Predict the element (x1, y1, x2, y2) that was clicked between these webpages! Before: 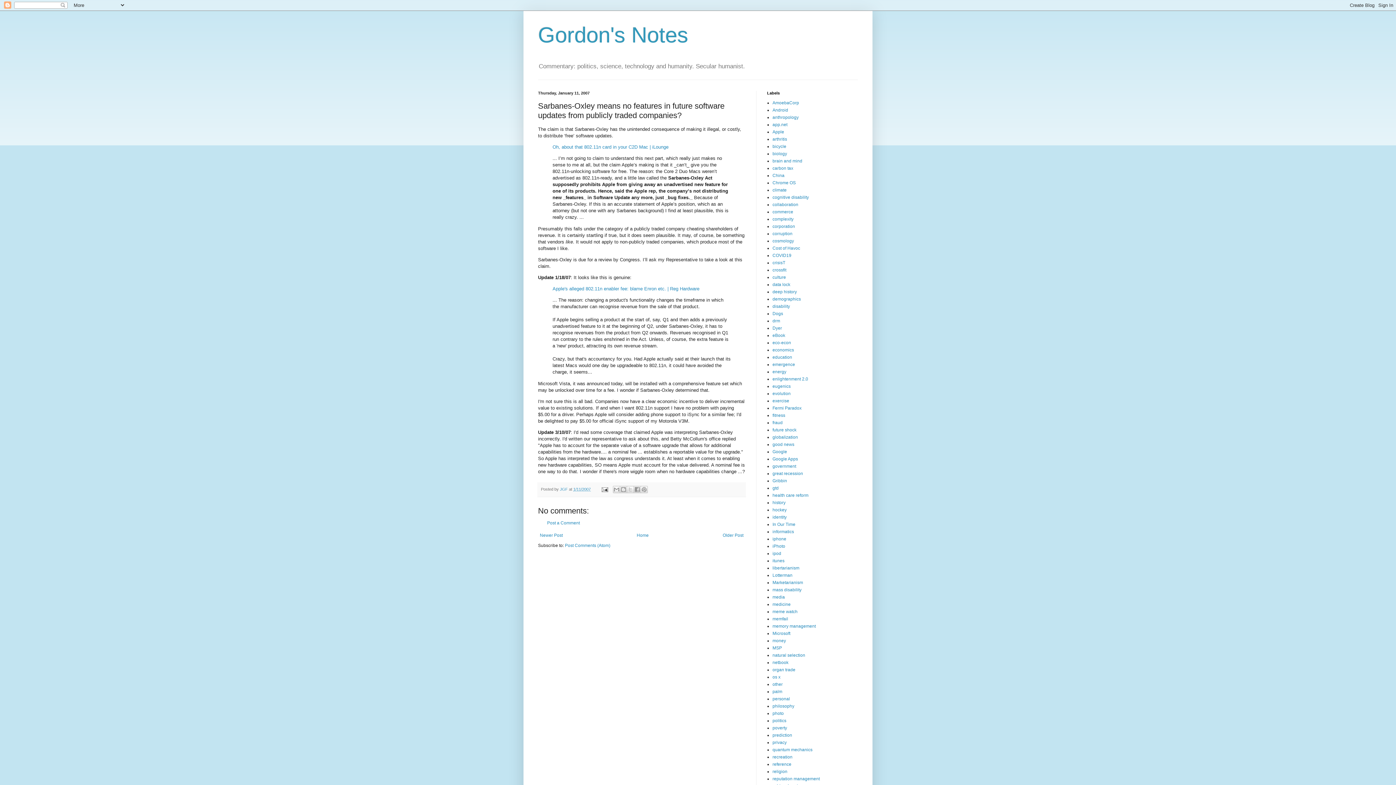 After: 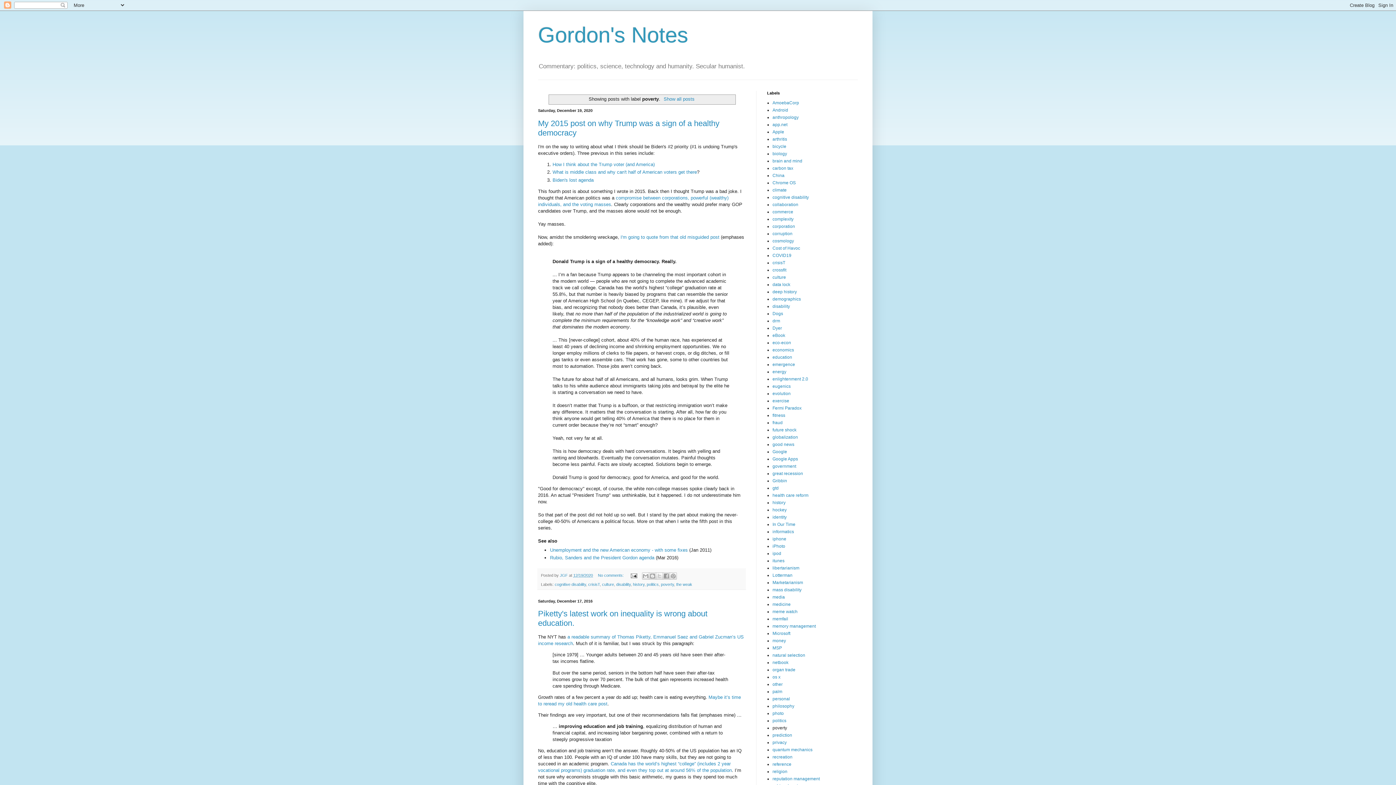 Action: bbox: (772, 725, 787, 731) label: poverty